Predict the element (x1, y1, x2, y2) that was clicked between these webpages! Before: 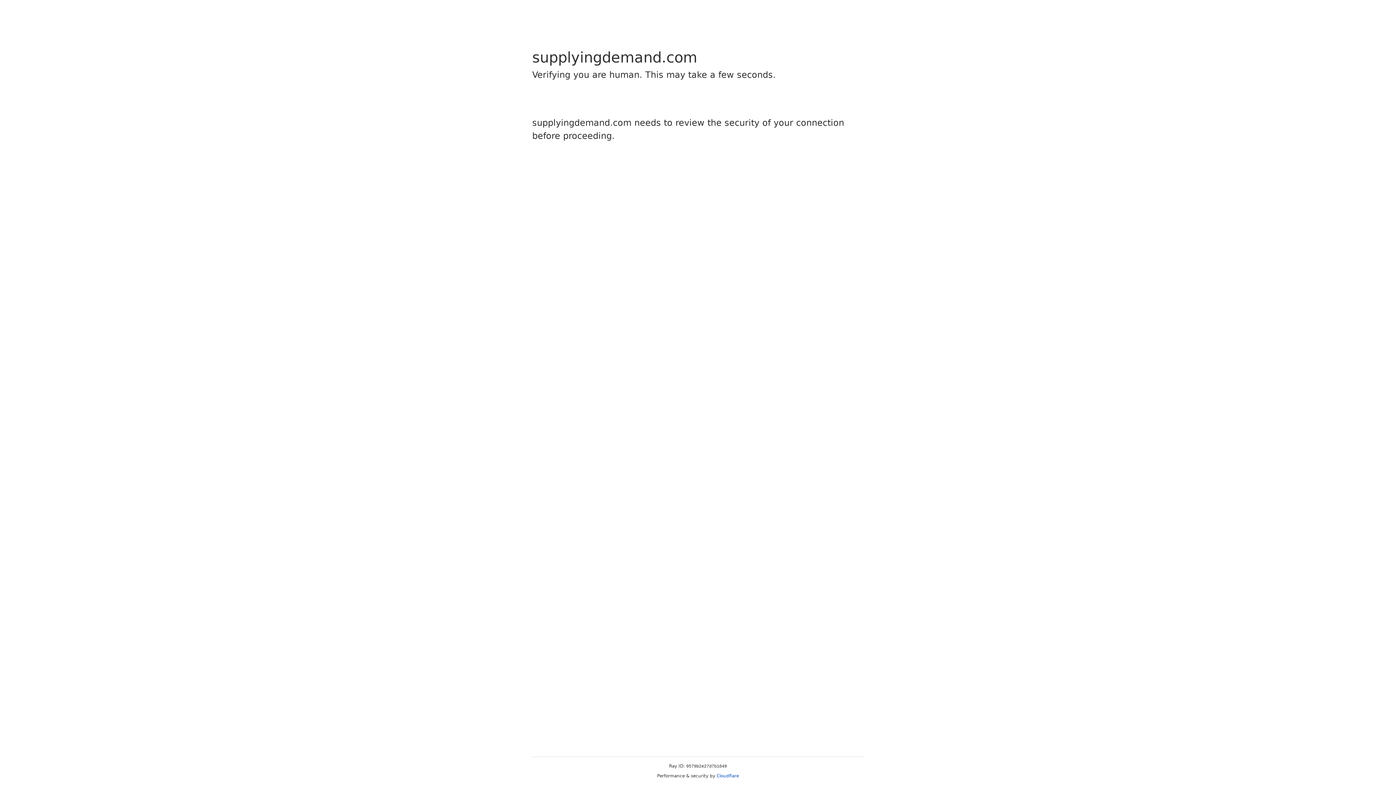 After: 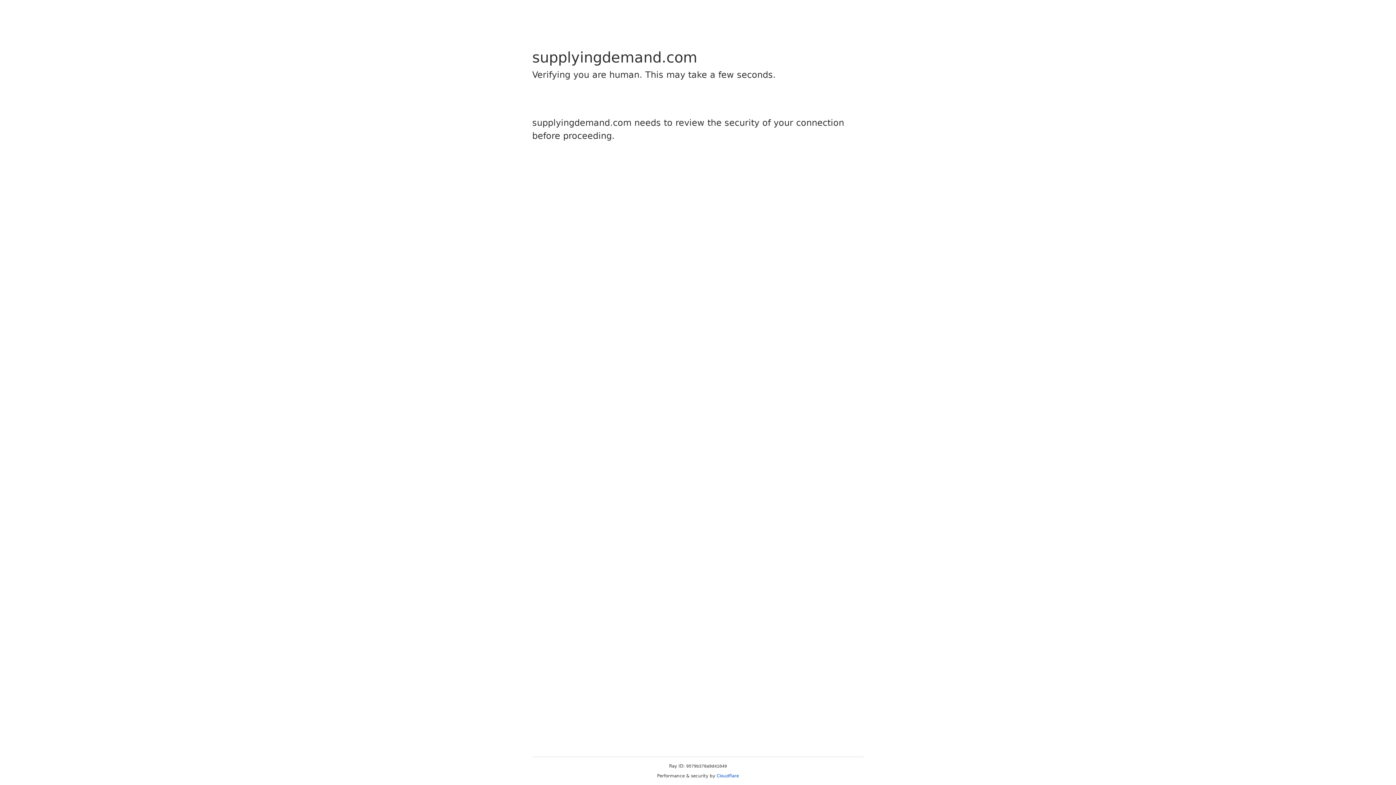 Action: bbox: (716, 773, 739, 778) label: Cloudflare